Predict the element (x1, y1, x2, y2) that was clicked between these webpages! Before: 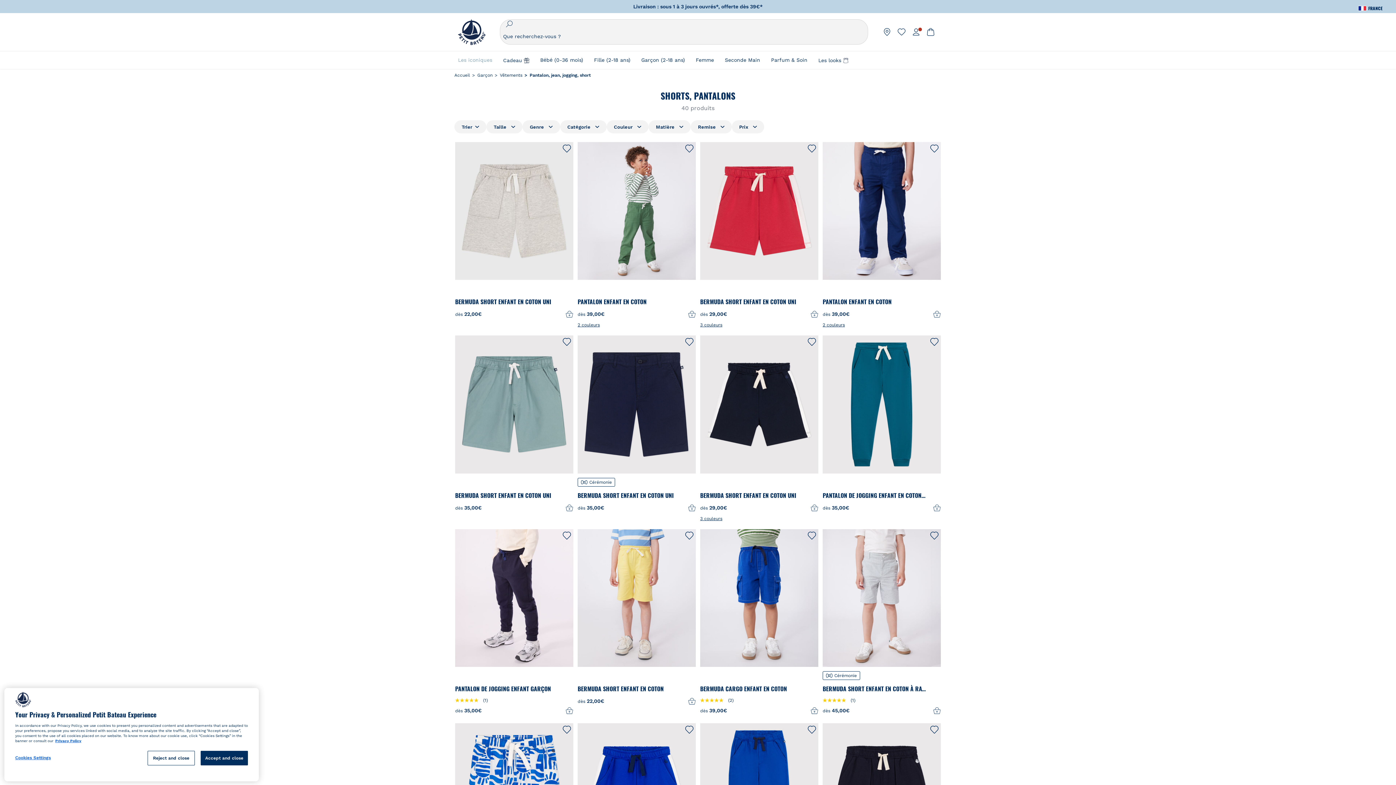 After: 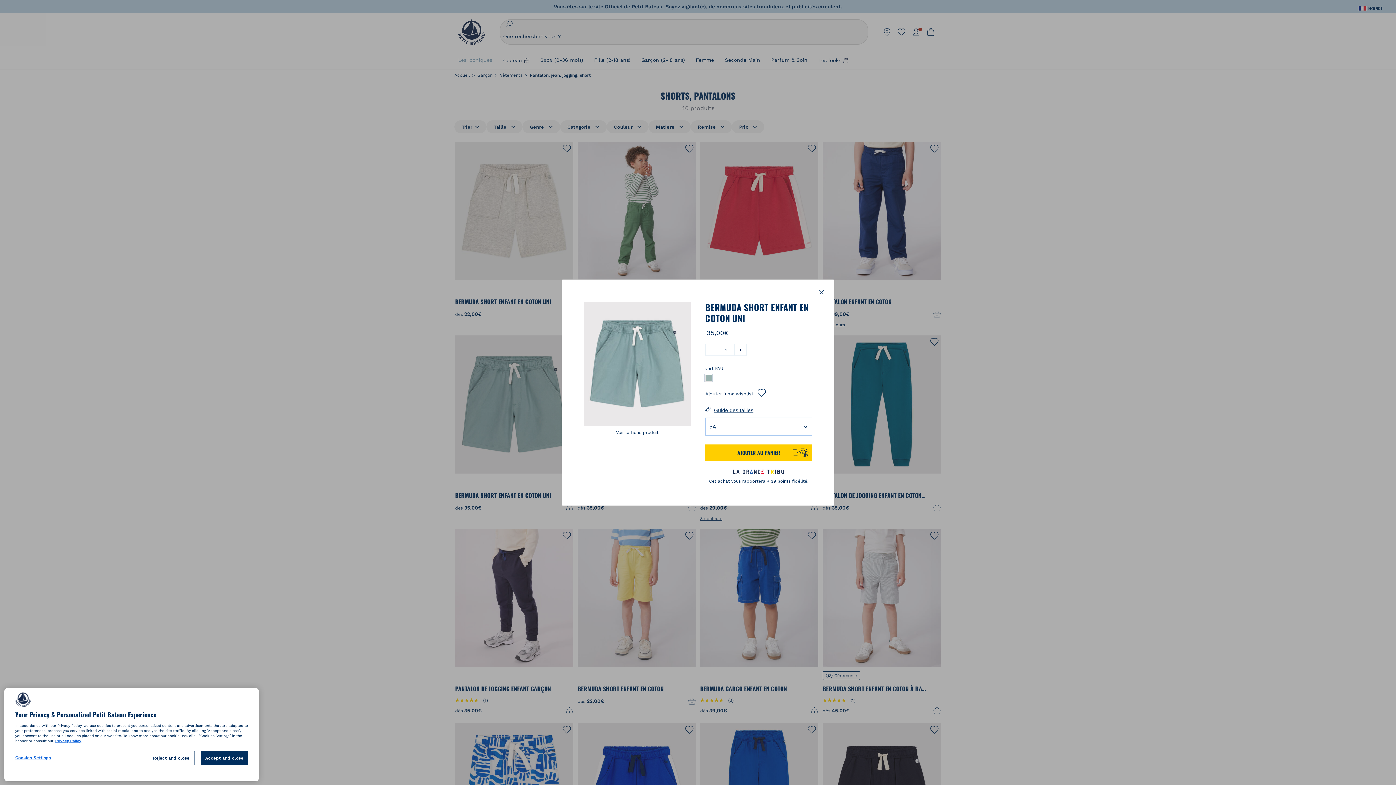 Action: bbox: (489, 491, 504, 499) label: 5A